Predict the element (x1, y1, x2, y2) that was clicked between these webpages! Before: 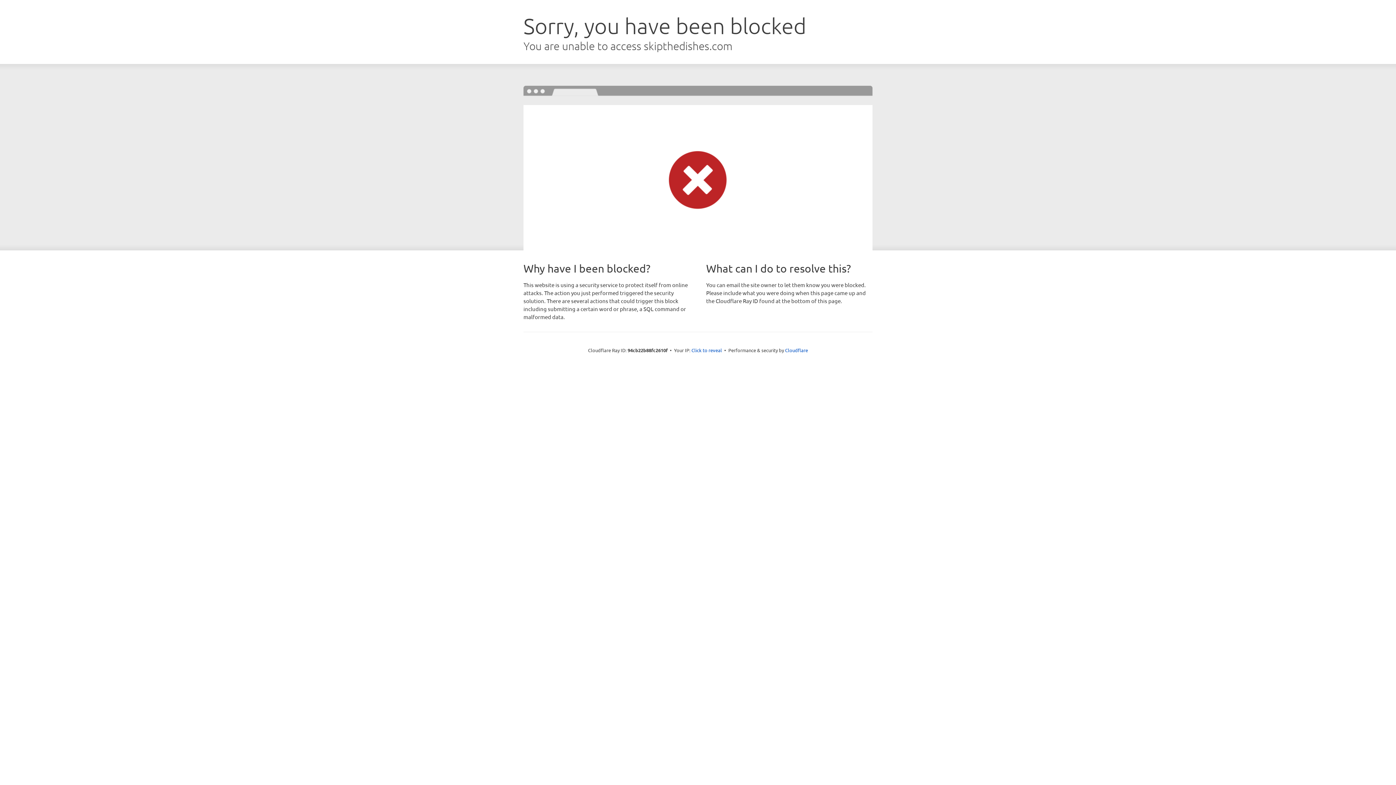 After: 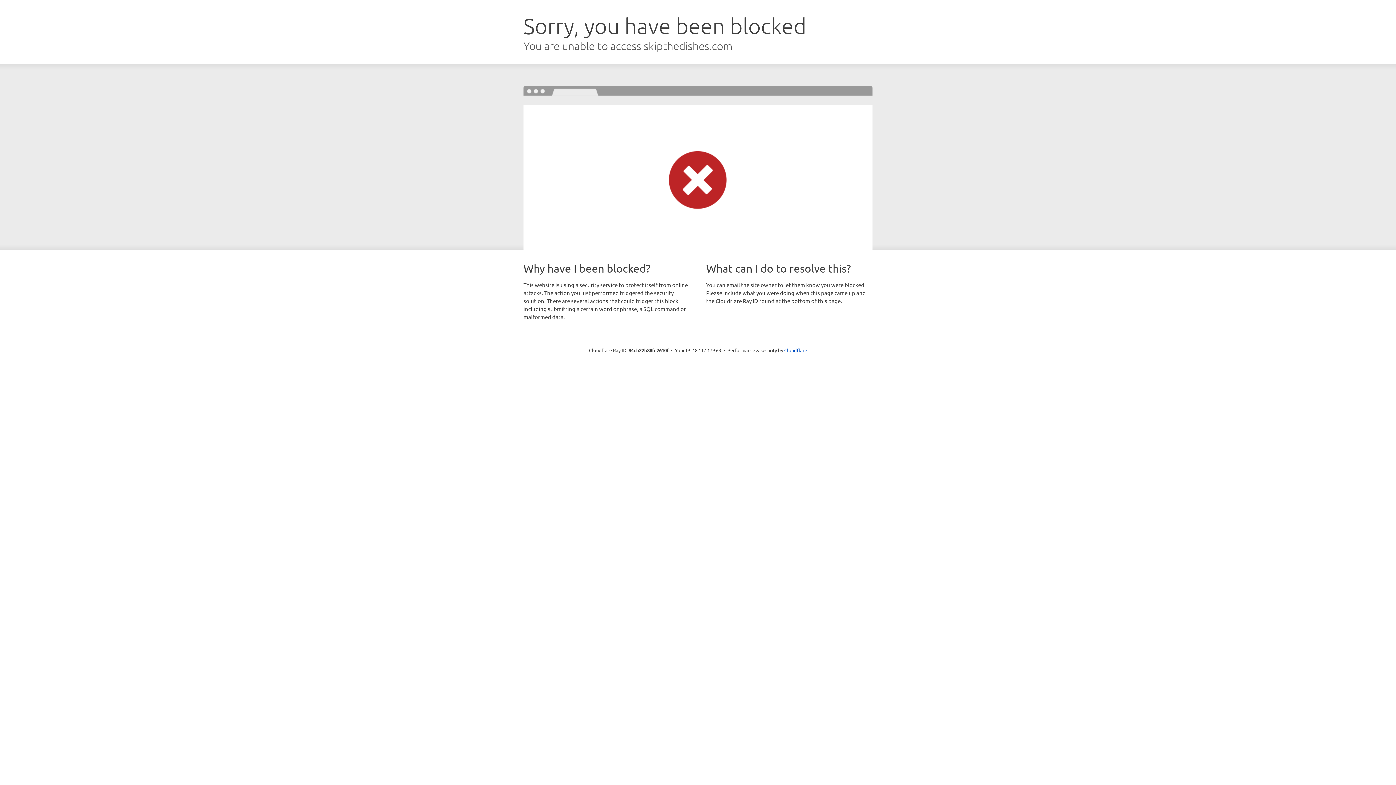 Action: bbox: (691, 346, 722, 353) label: Click to reveal